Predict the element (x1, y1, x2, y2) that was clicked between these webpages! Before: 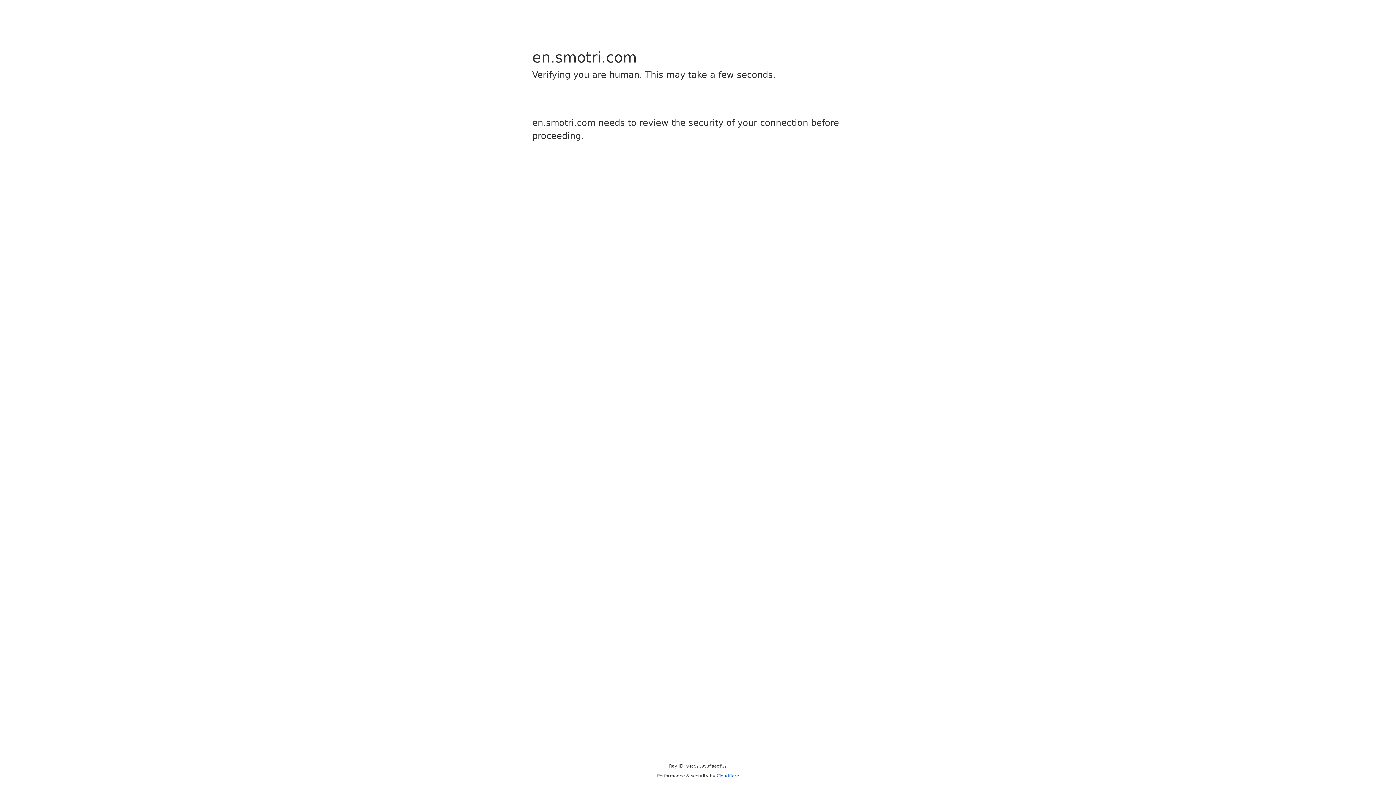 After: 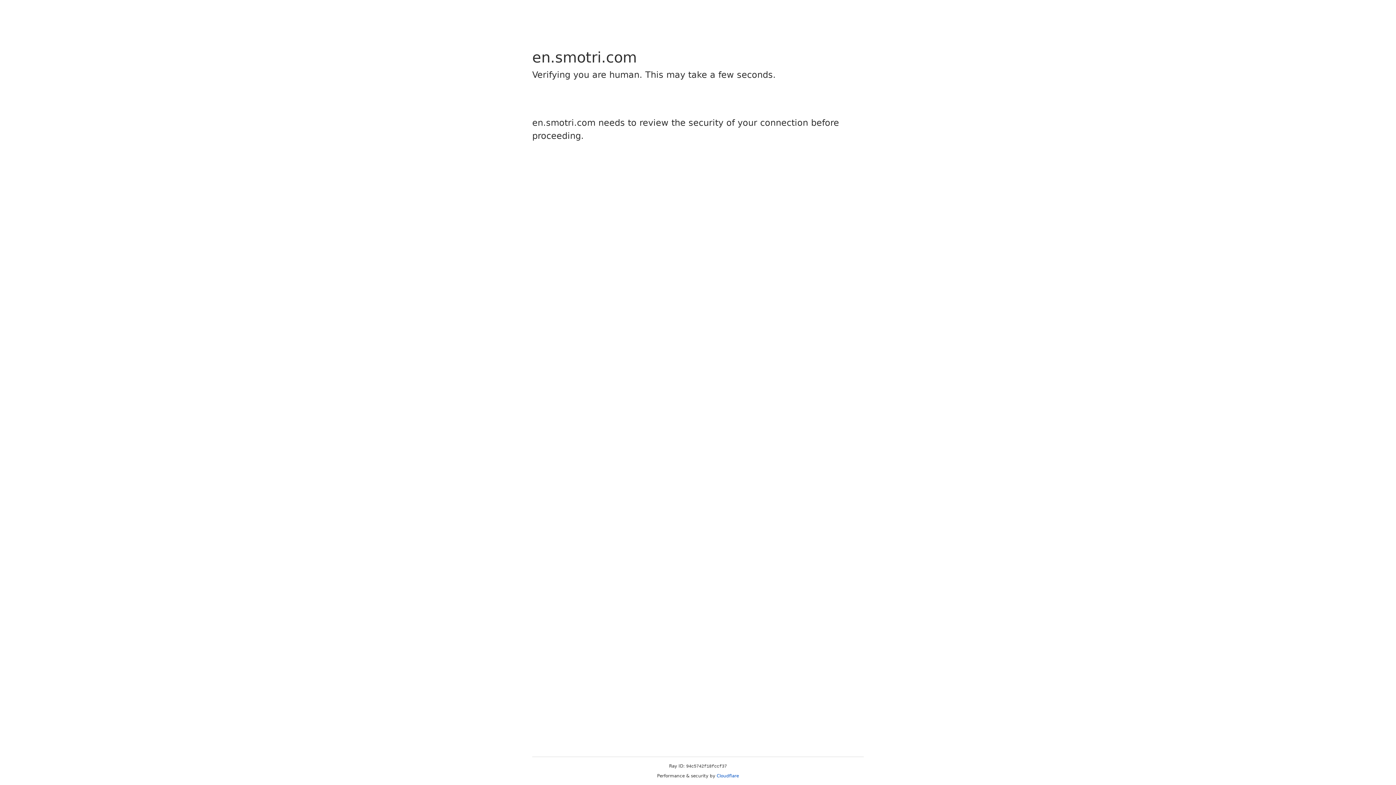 Action: label: Cloudflare bbox: (716, 773, 739, 778)